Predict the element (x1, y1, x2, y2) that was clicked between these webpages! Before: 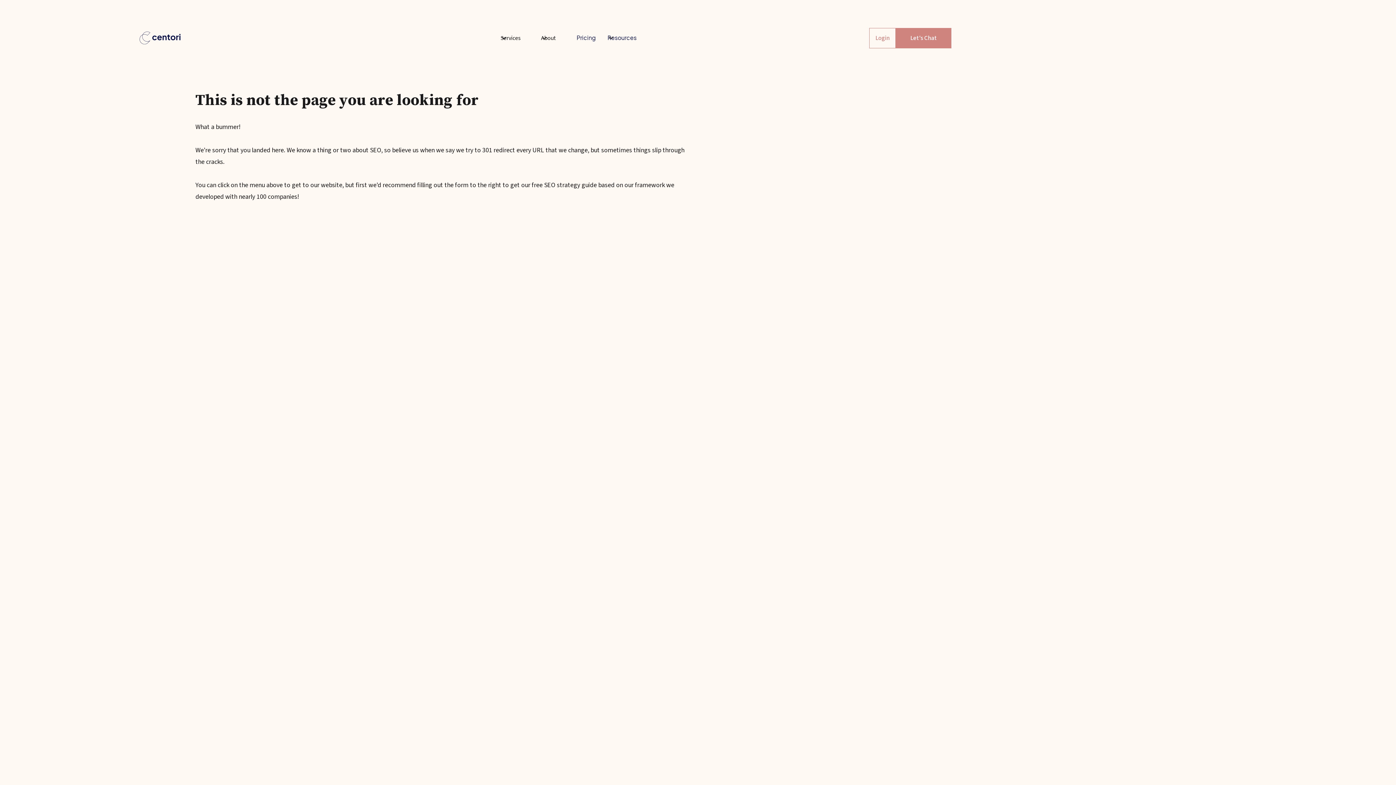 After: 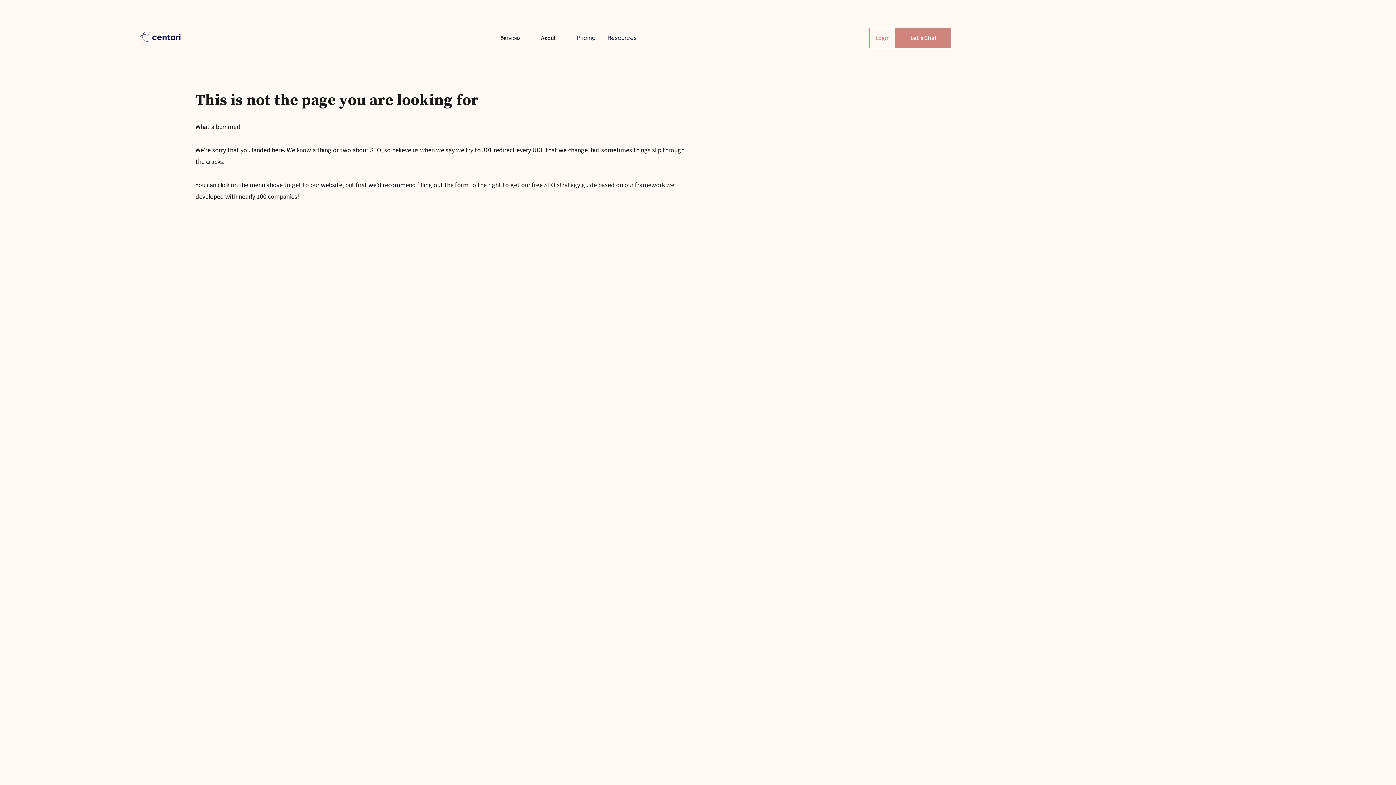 Action: label: Services bbox: (494, 30, 535, 46)